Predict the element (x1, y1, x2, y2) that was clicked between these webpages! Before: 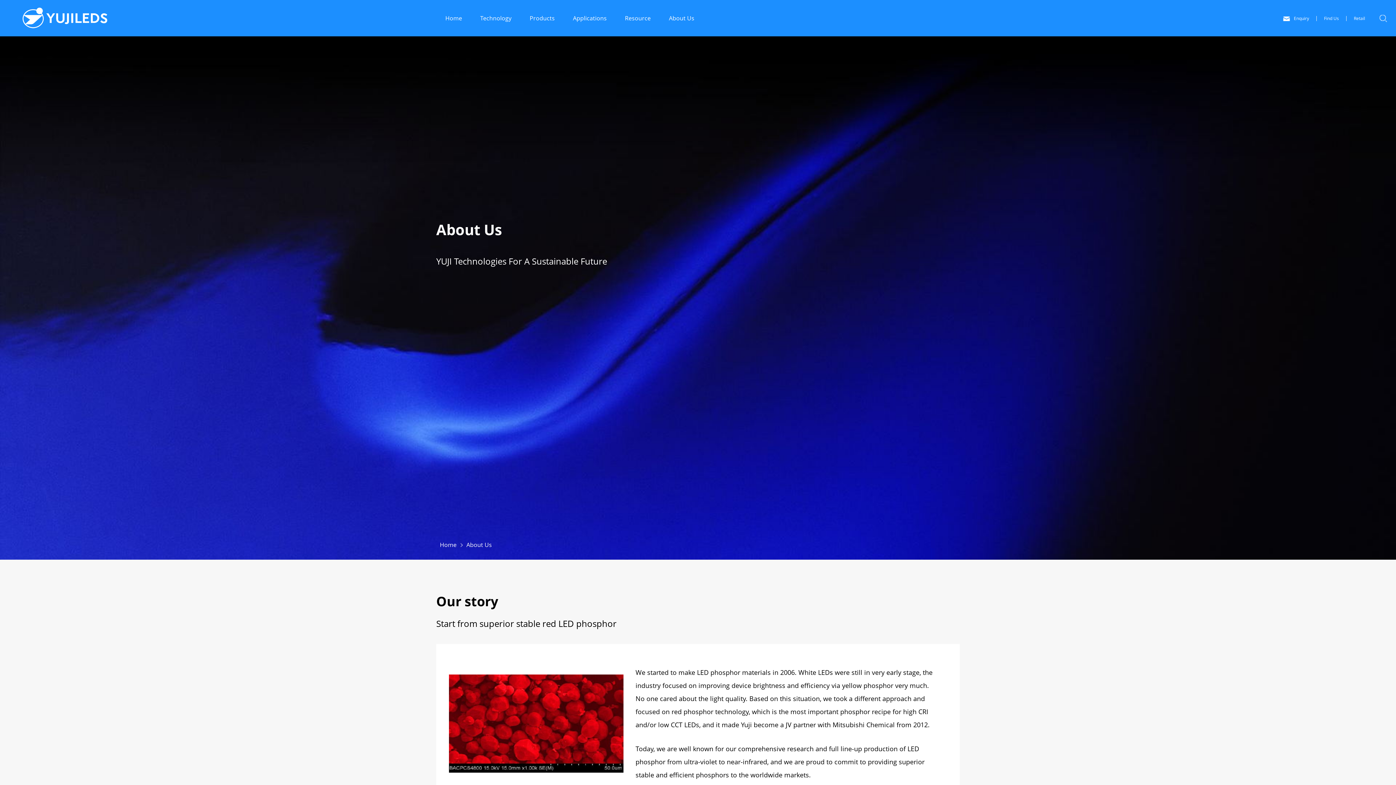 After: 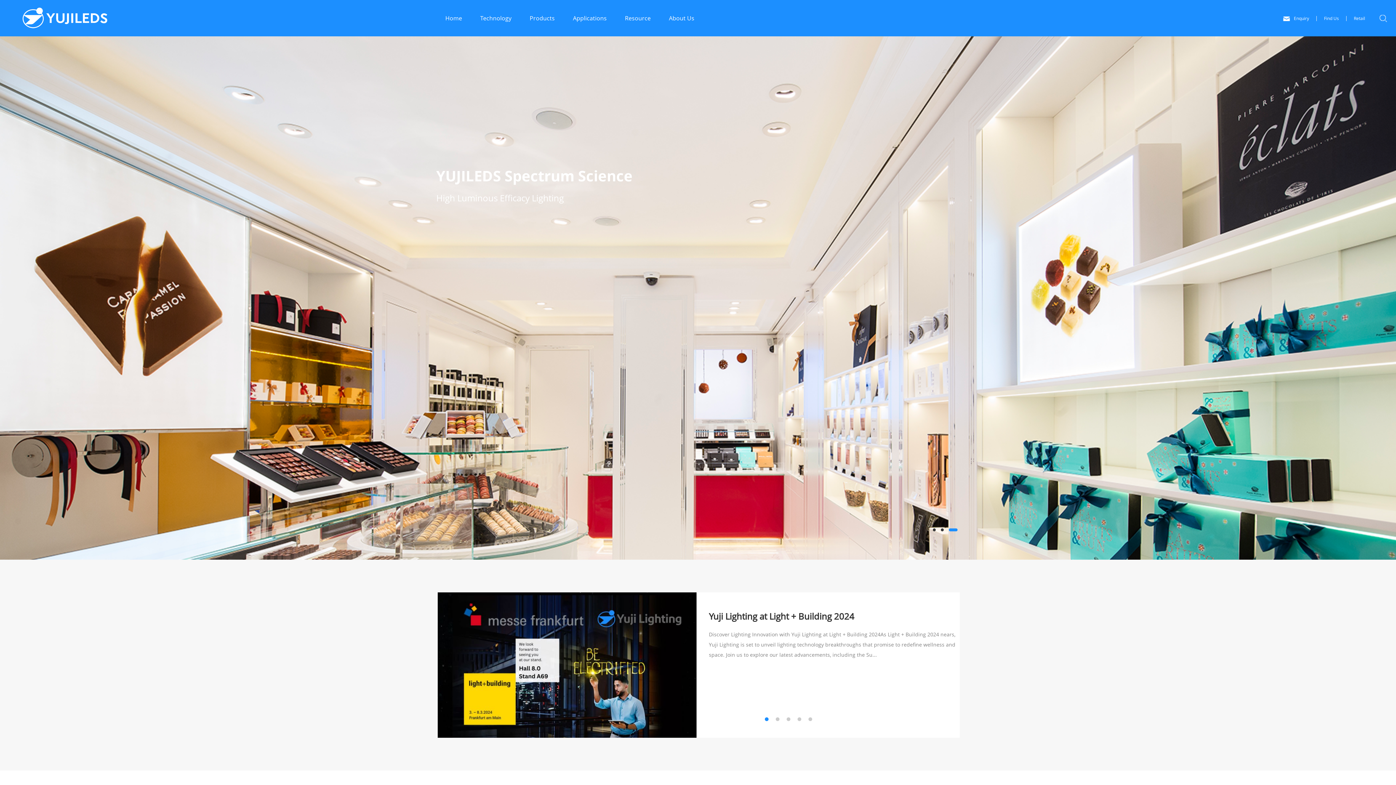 Action: bbox: (18, 0, 112, 36)